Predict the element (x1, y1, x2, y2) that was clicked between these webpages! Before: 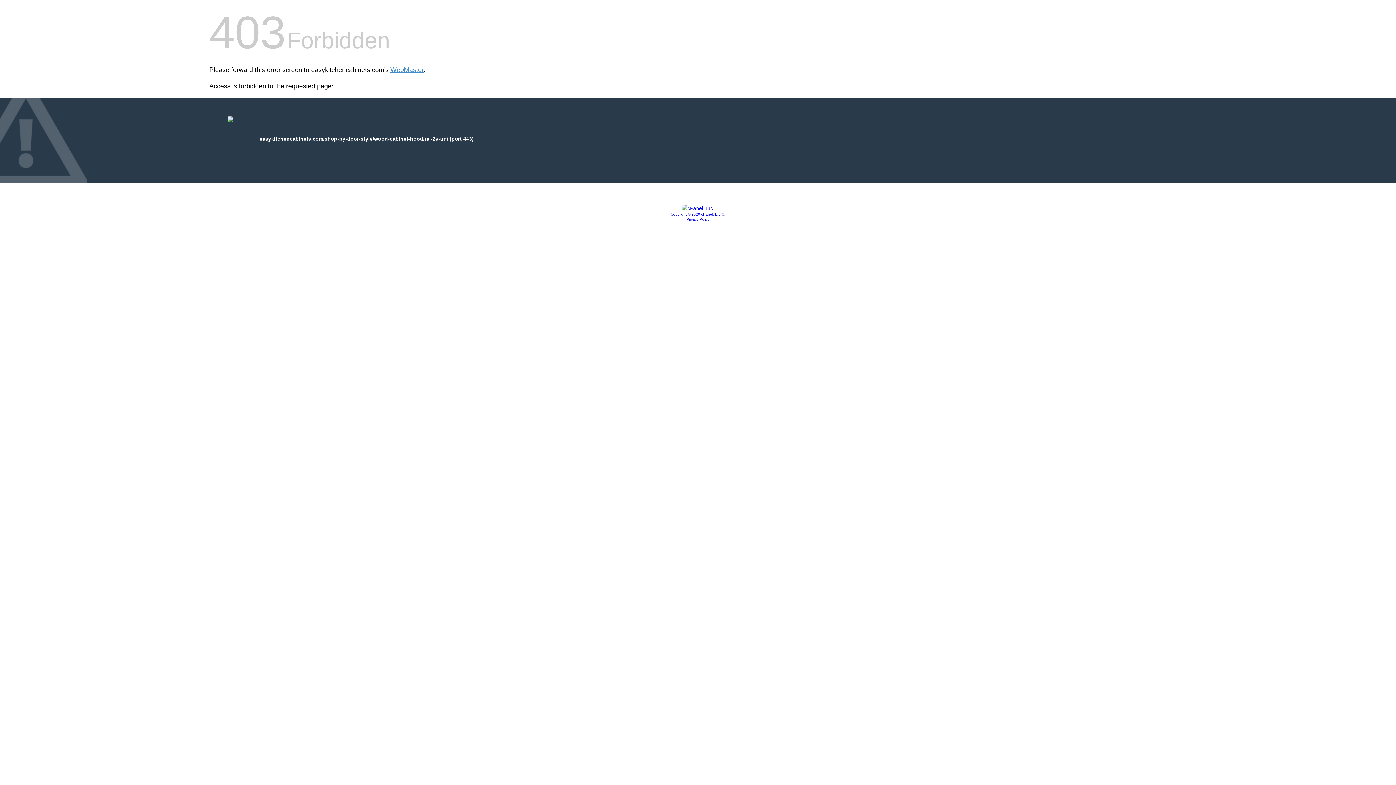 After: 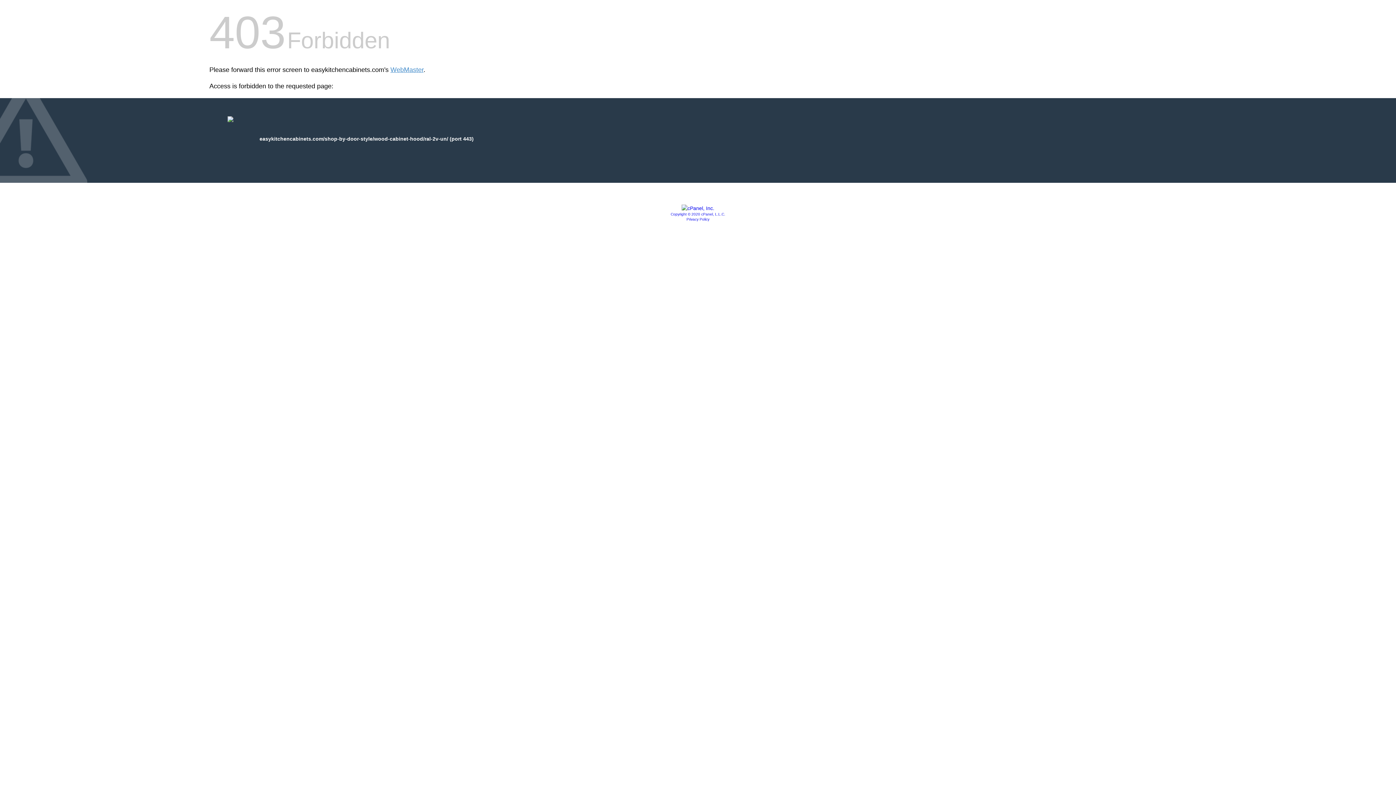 Action: bbox: (681, 205, 714, 211)